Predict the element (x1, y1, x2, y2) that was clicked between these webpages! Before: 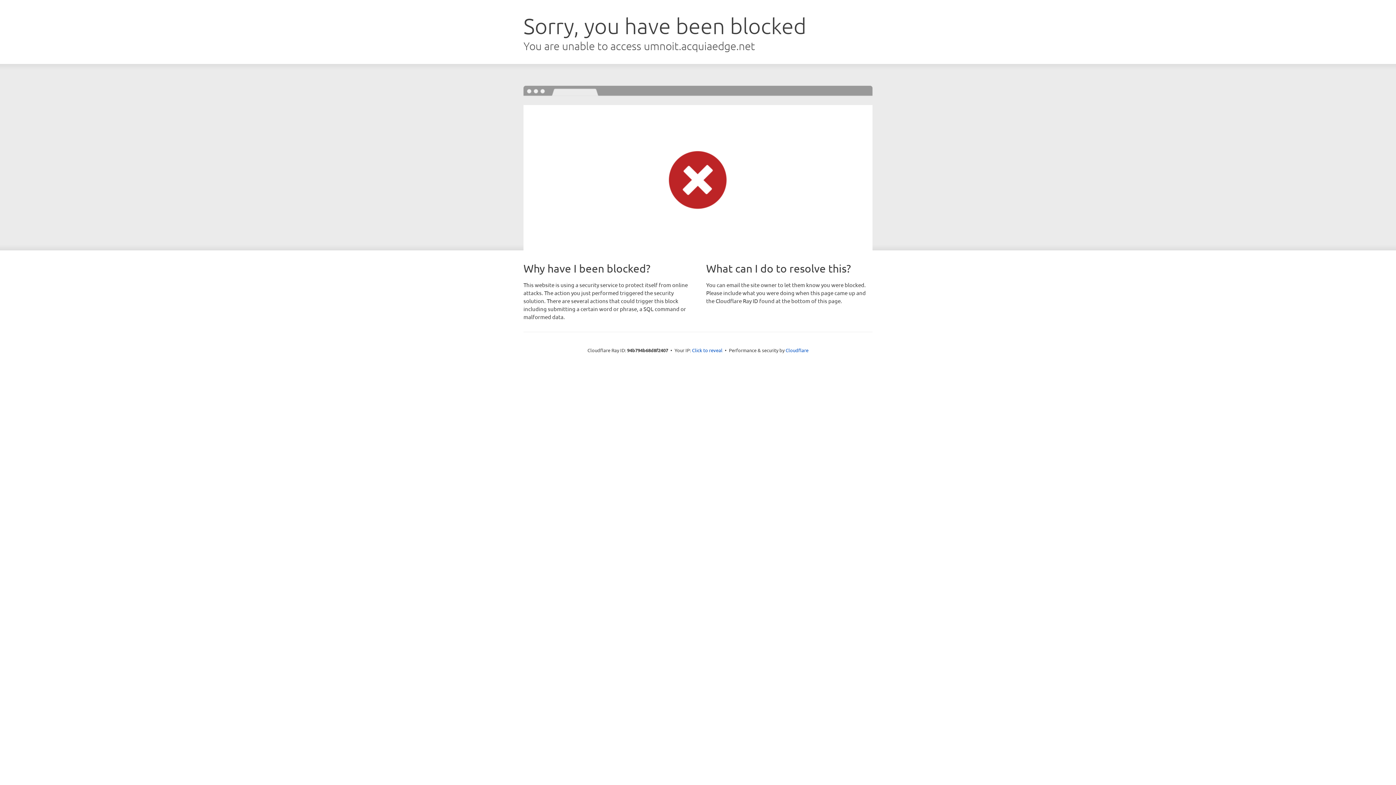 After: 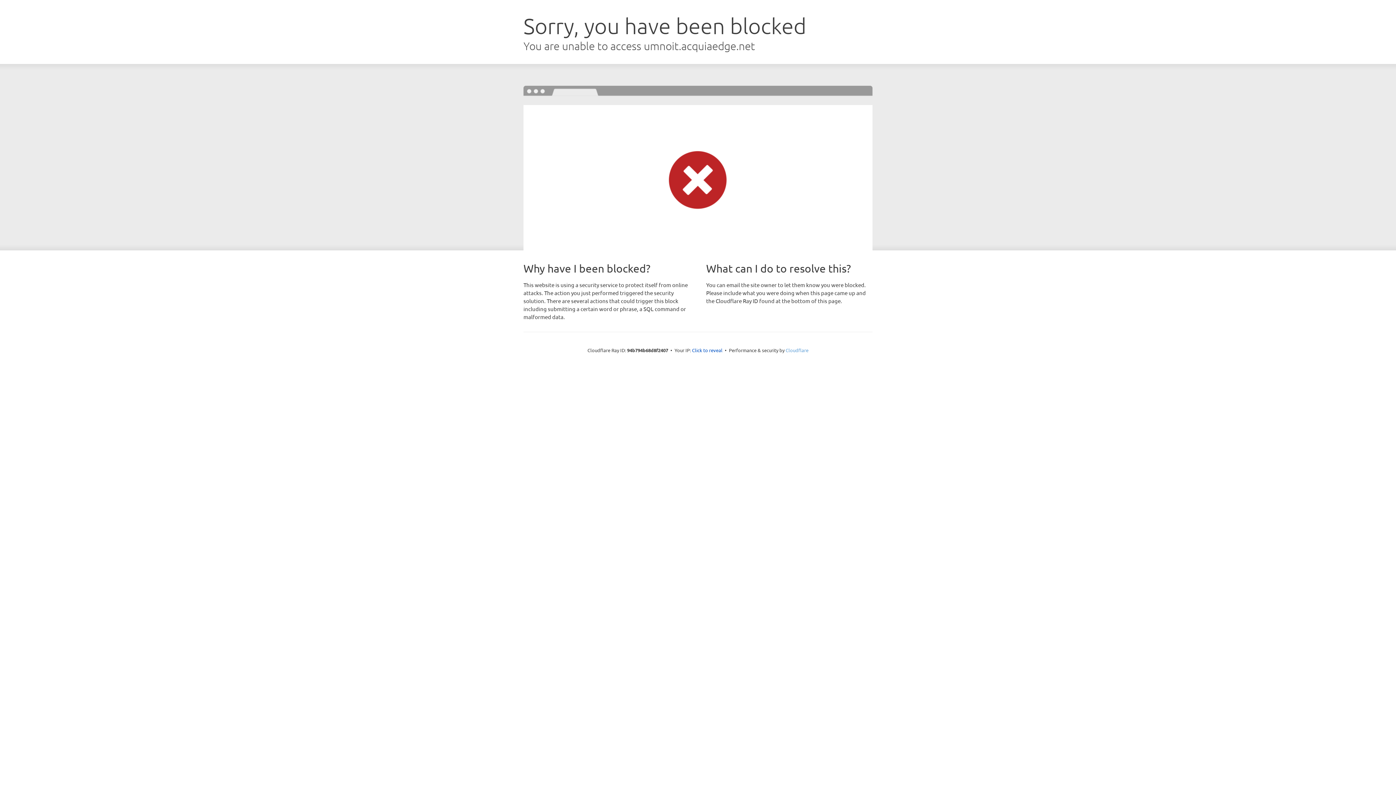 Action: label: Cloudflare bbox: (785, 347, 808, 353)